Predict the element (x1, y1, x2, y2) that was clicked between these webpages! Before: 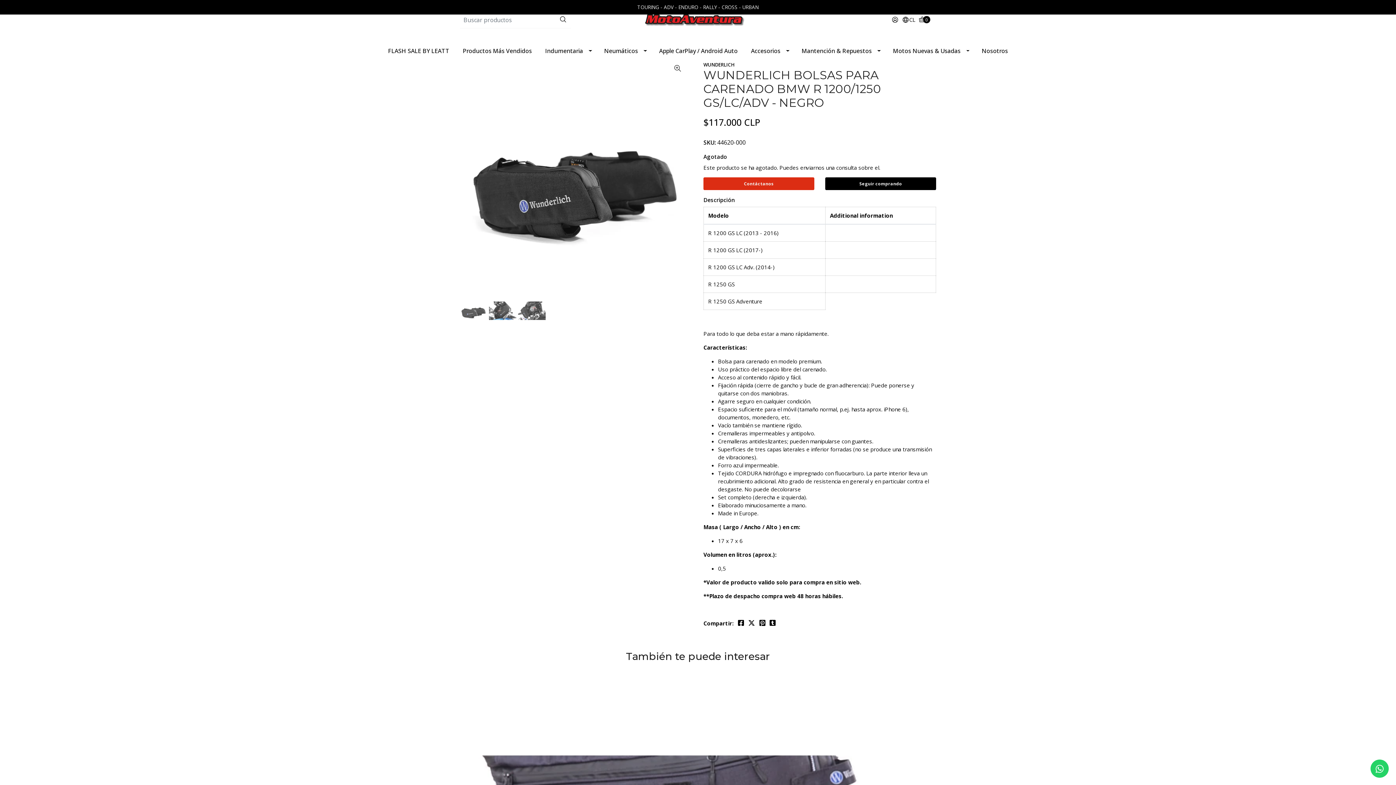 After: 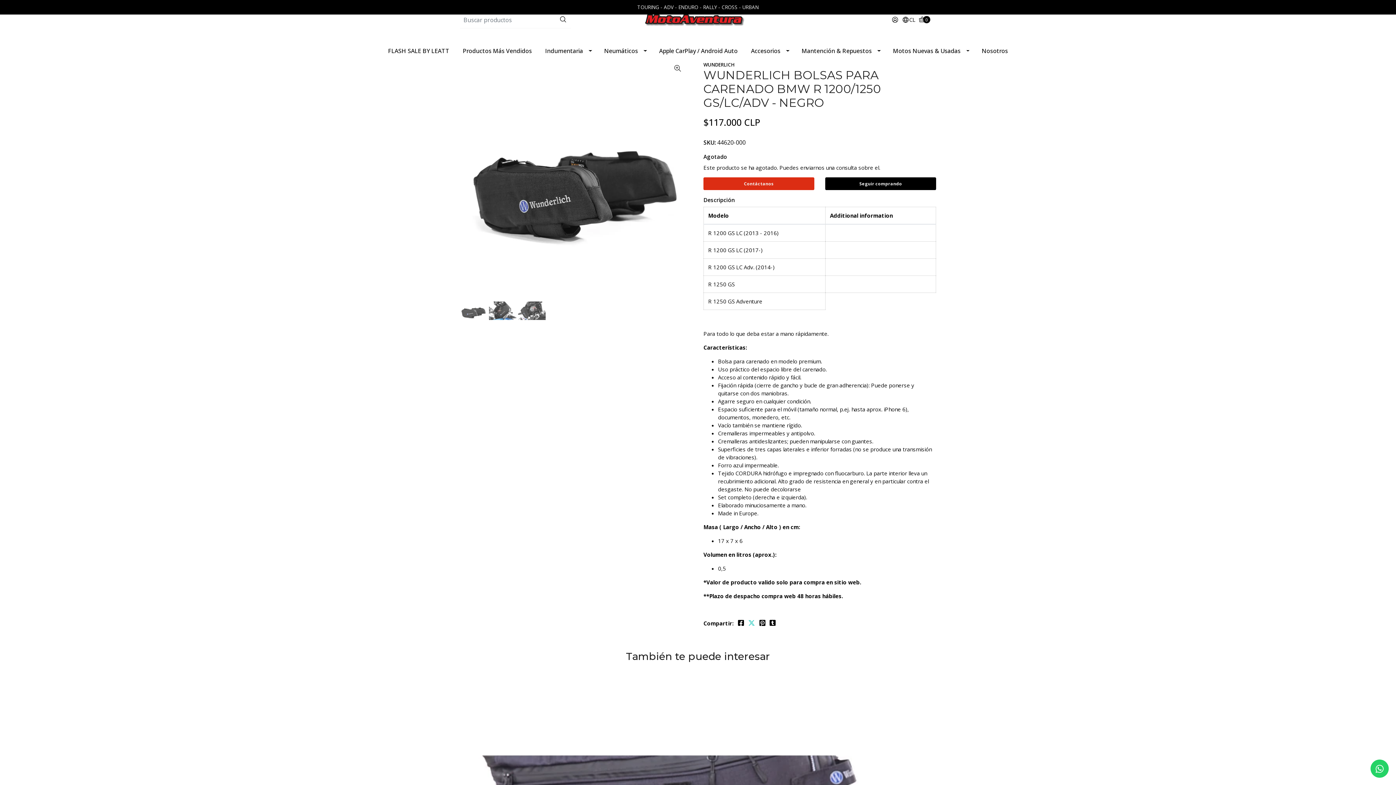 Action: bbox: (748, 619, 755, 626)